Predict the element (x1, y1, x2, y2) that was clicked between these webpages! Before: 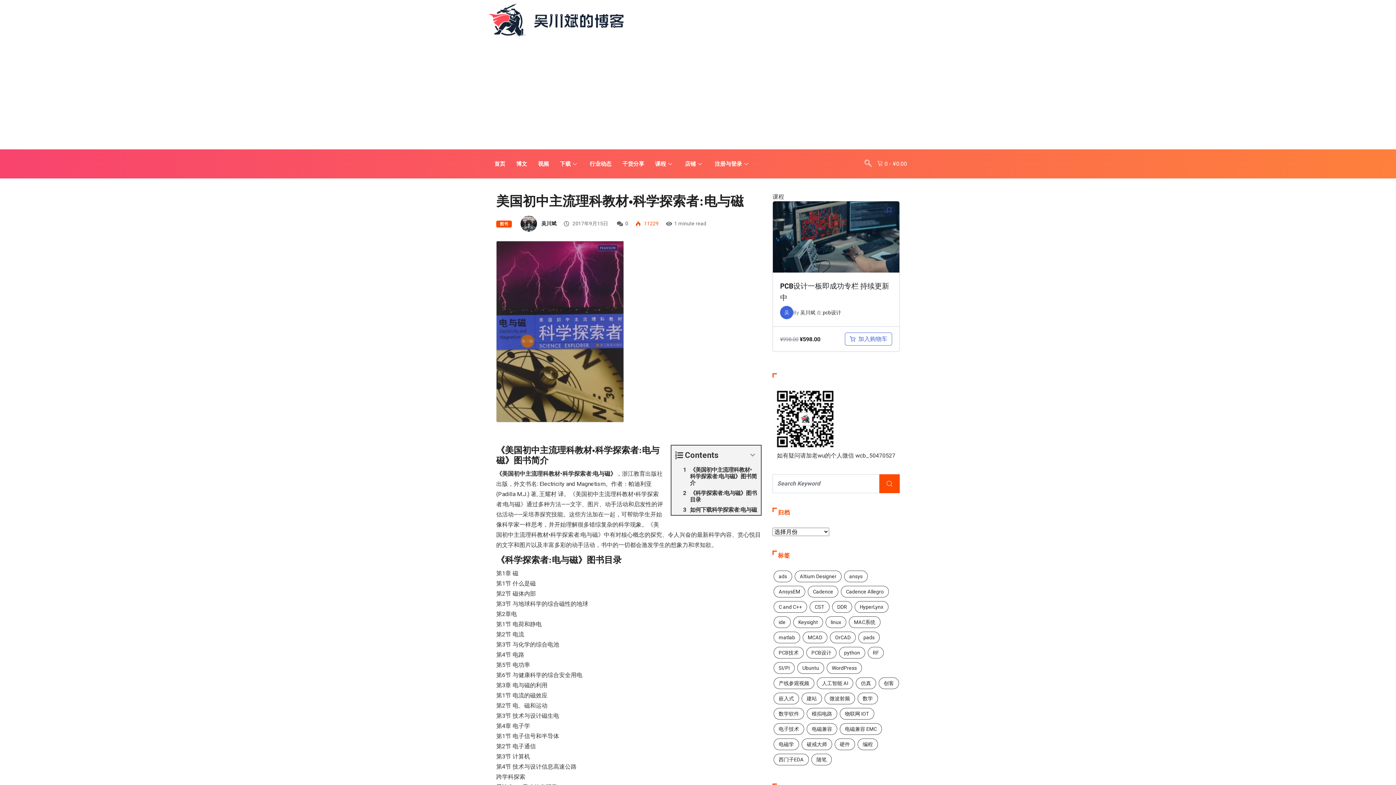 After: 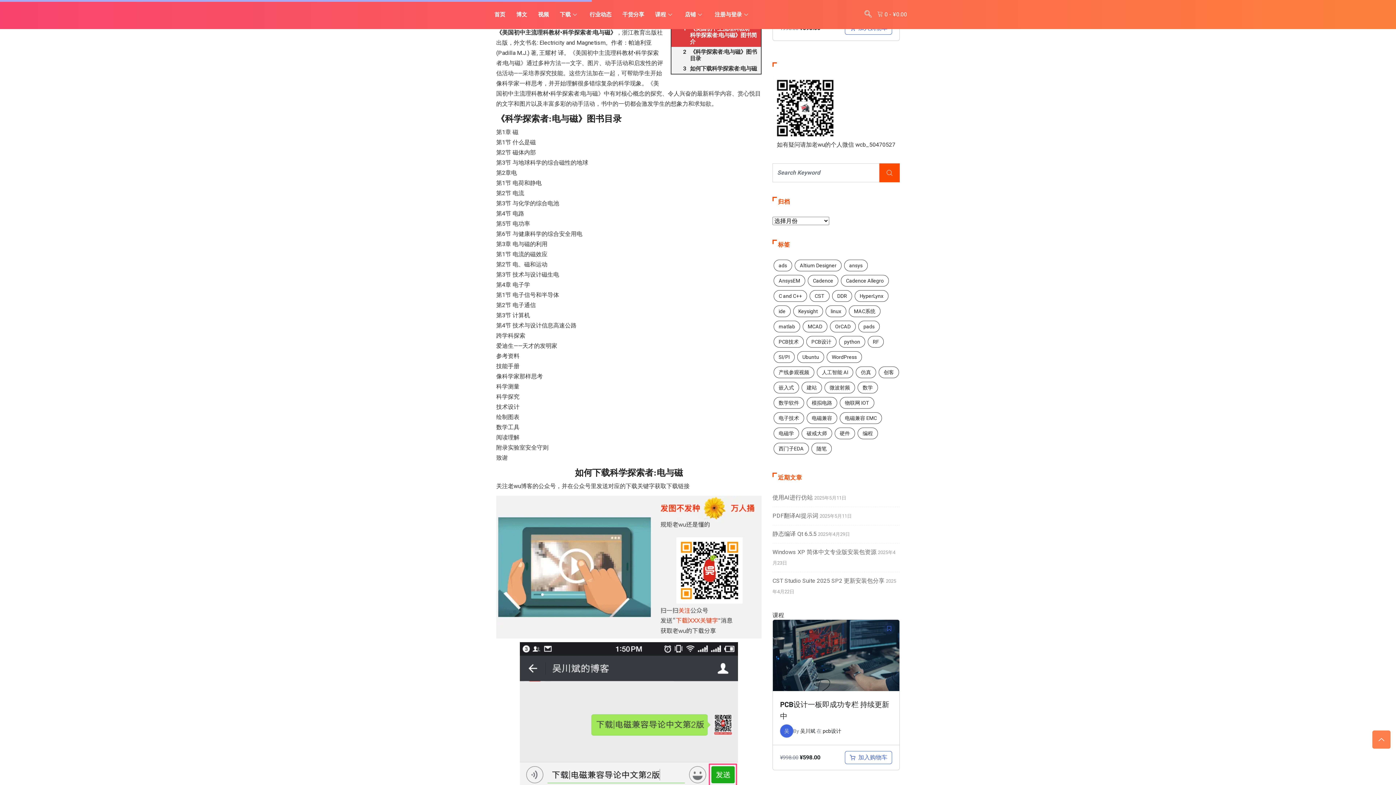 Action: label: 《美国初中主流理科教材•科学探索者:电与磁》图书简介 bbox: (671, 465, 761, 488)